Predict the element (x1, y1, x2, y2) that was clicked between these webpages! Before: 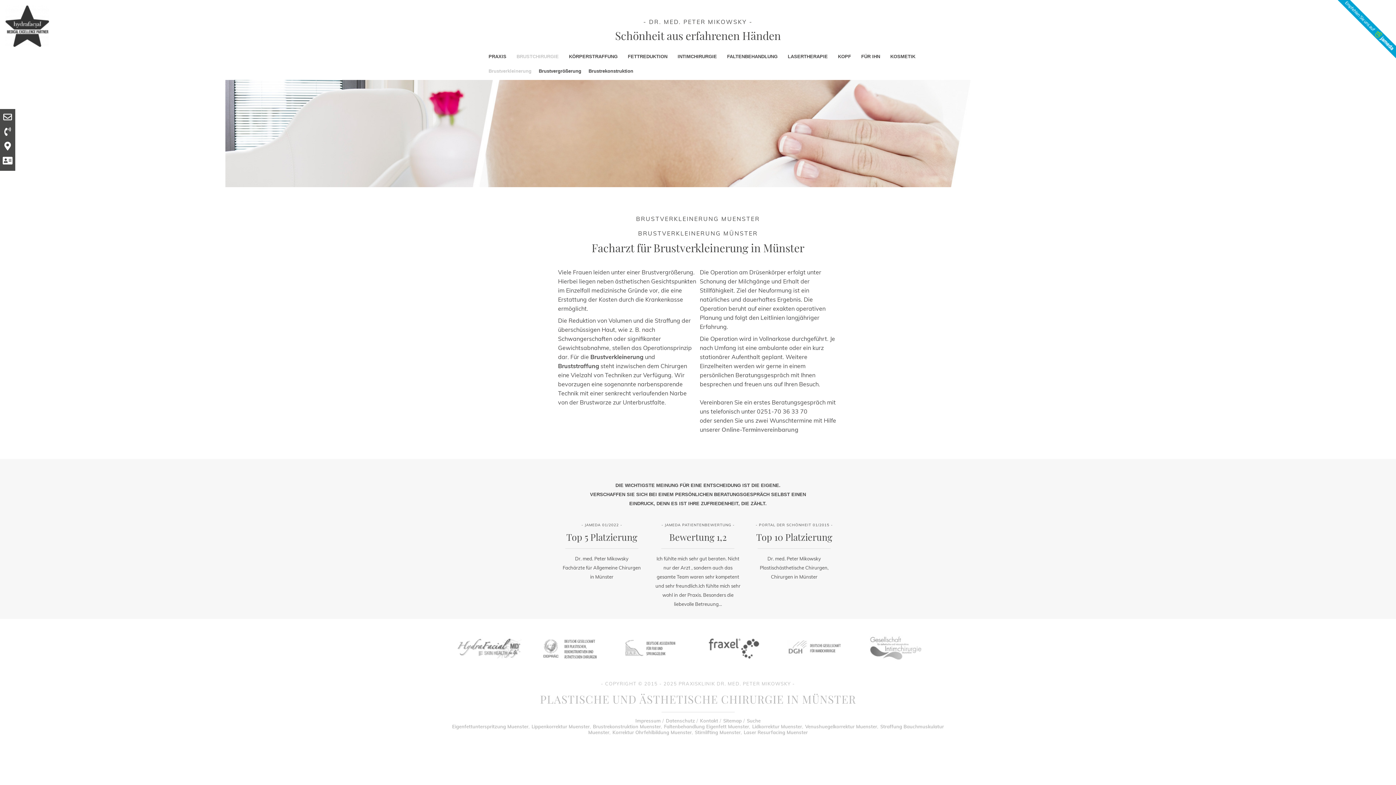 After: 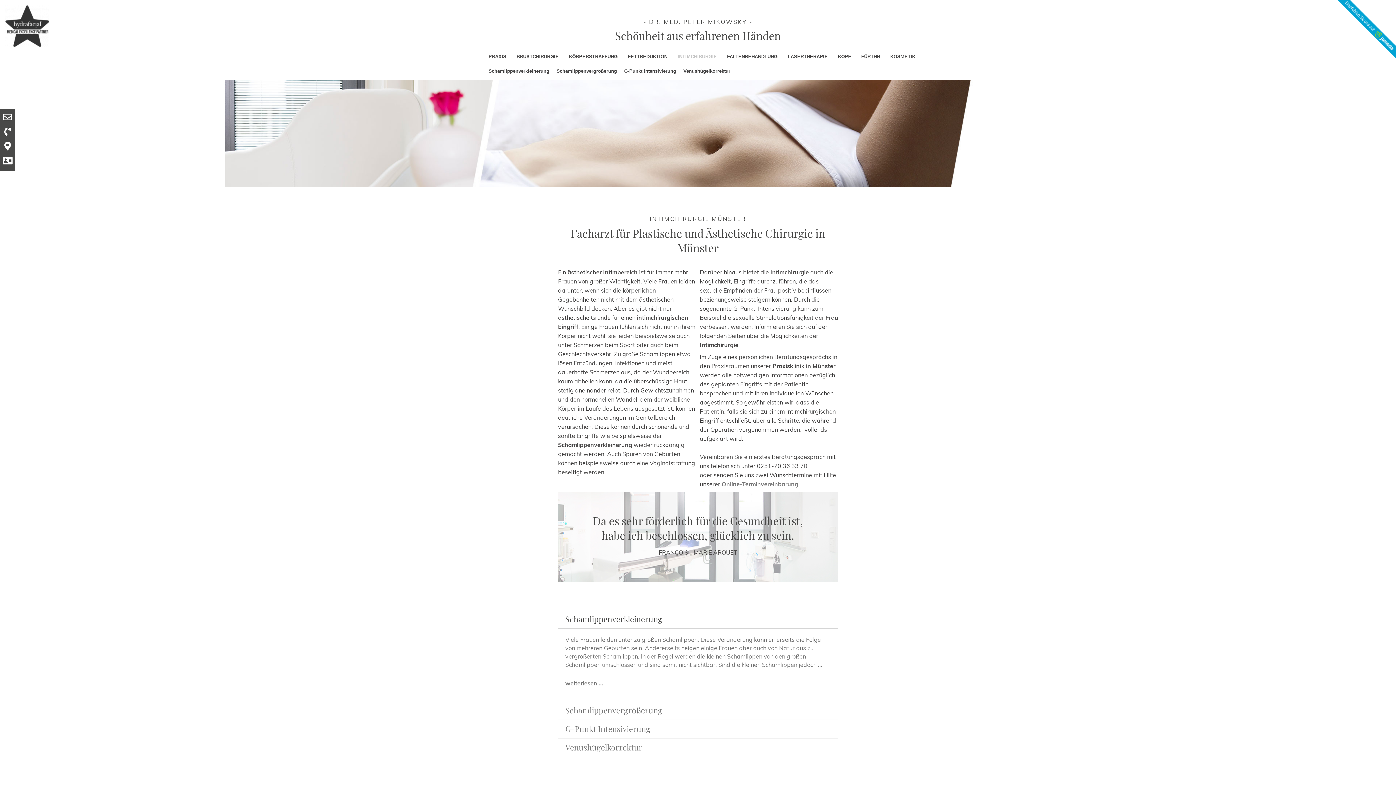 Action: label: INTIMCHIRURGIE bbox: (672, 50, 722, 62)